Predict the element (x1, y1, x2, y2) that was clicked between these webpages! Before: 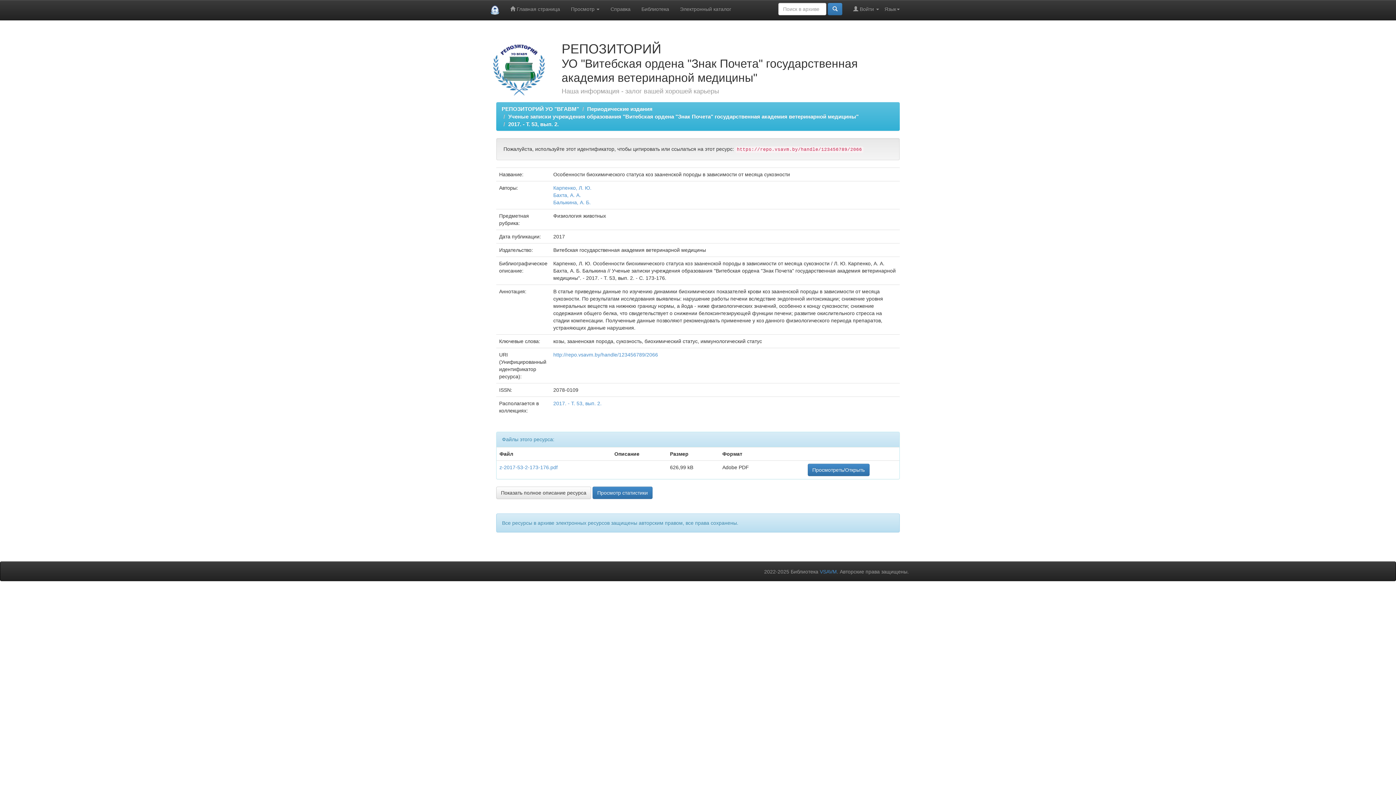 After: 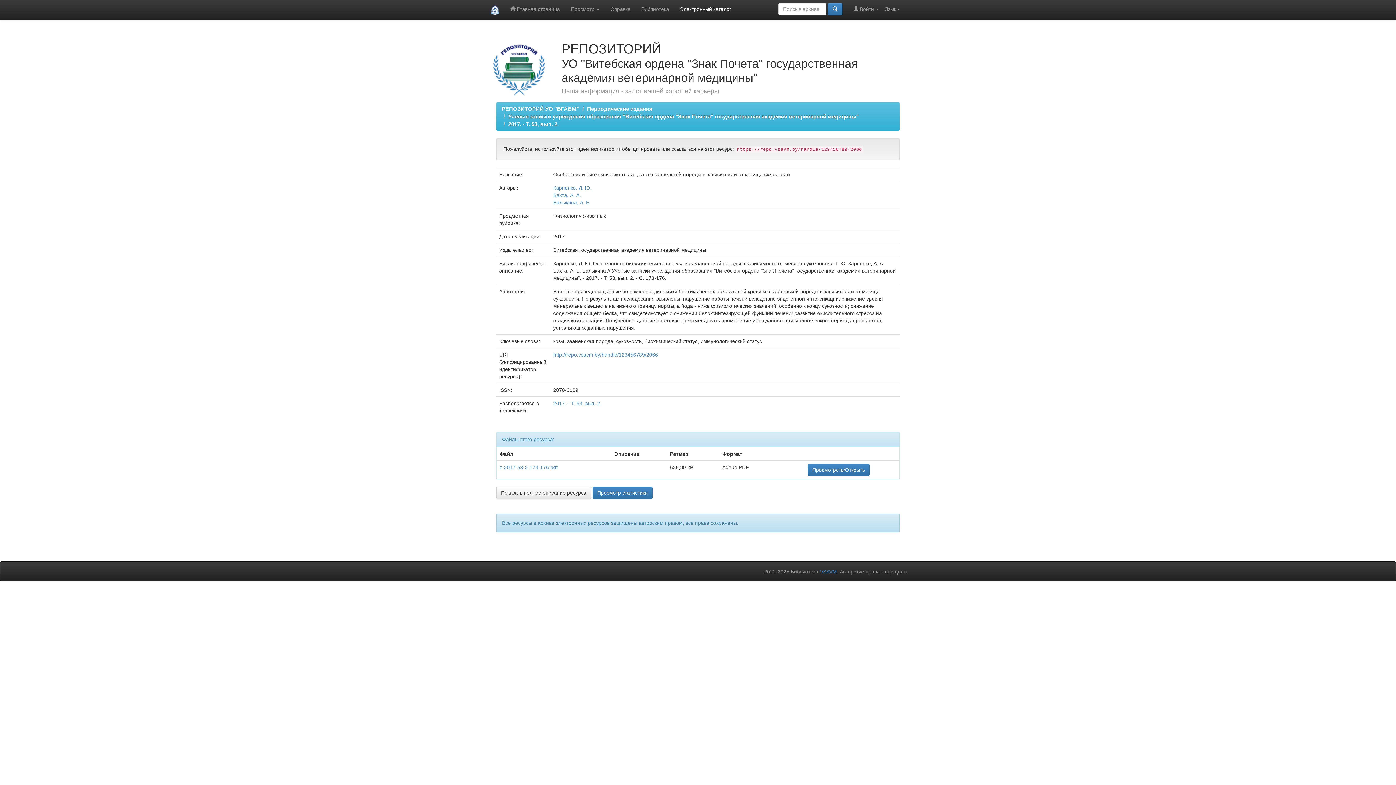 Action: label: Электронный каталог bbox: (674, 0, 736, 18)